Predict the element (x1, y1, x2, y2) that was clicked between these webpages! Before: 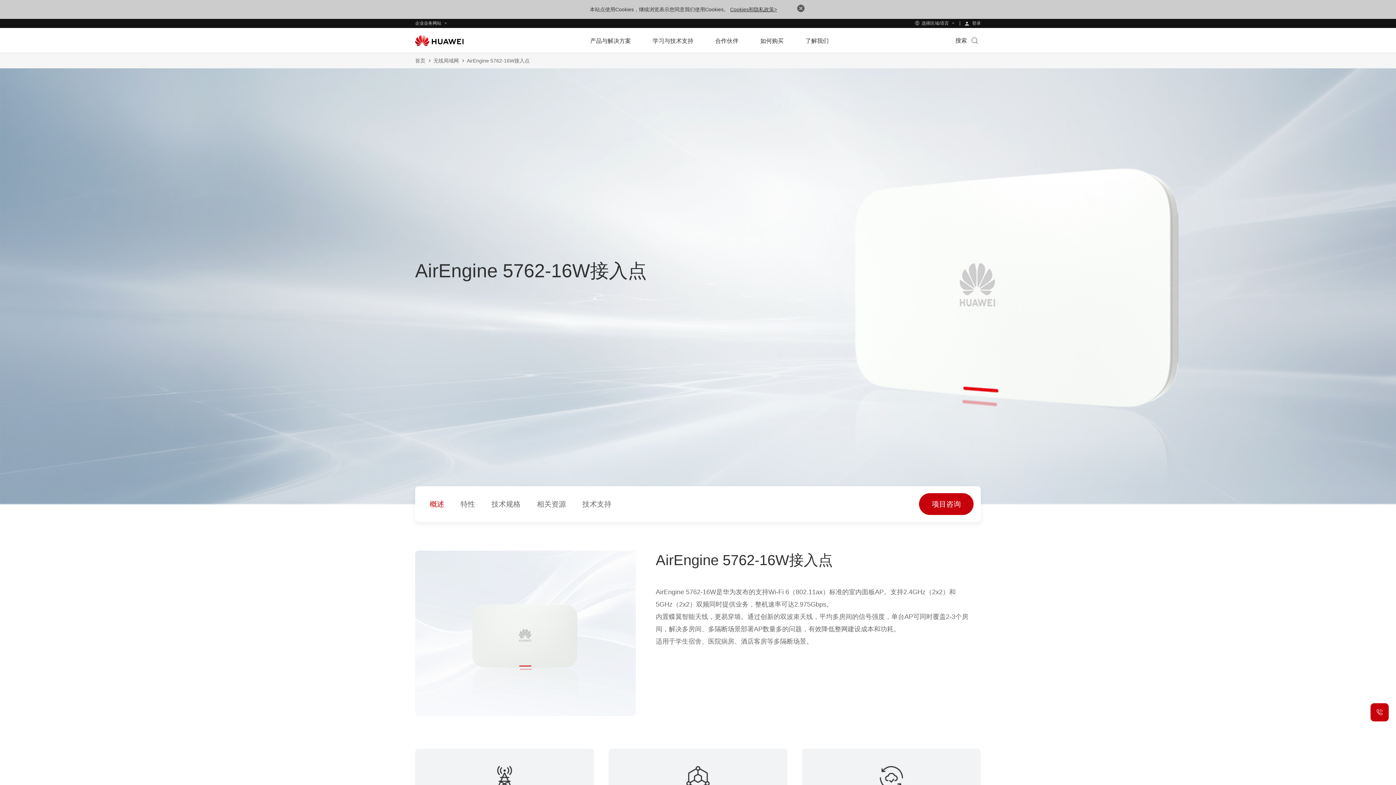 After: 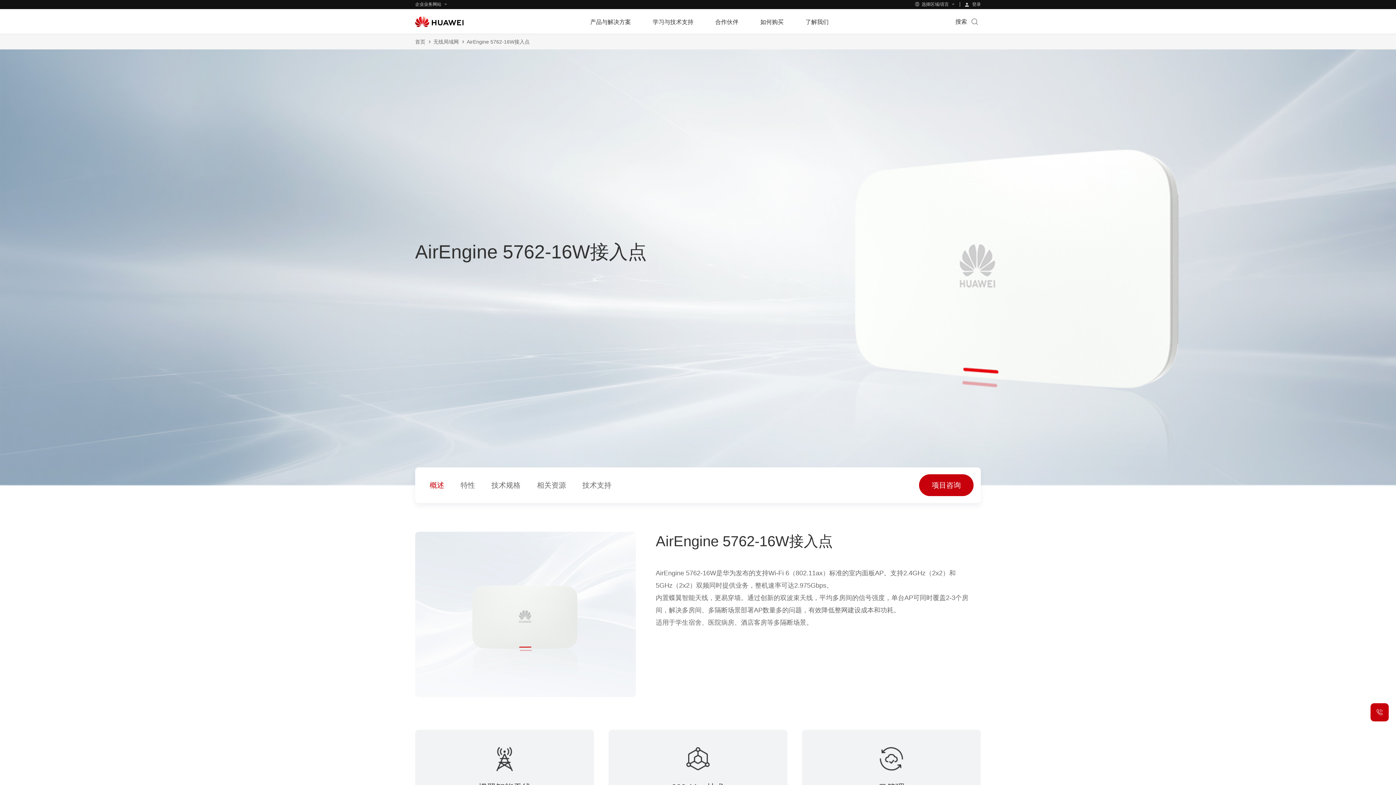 Action: bbox: (795, 4, 806, 14)